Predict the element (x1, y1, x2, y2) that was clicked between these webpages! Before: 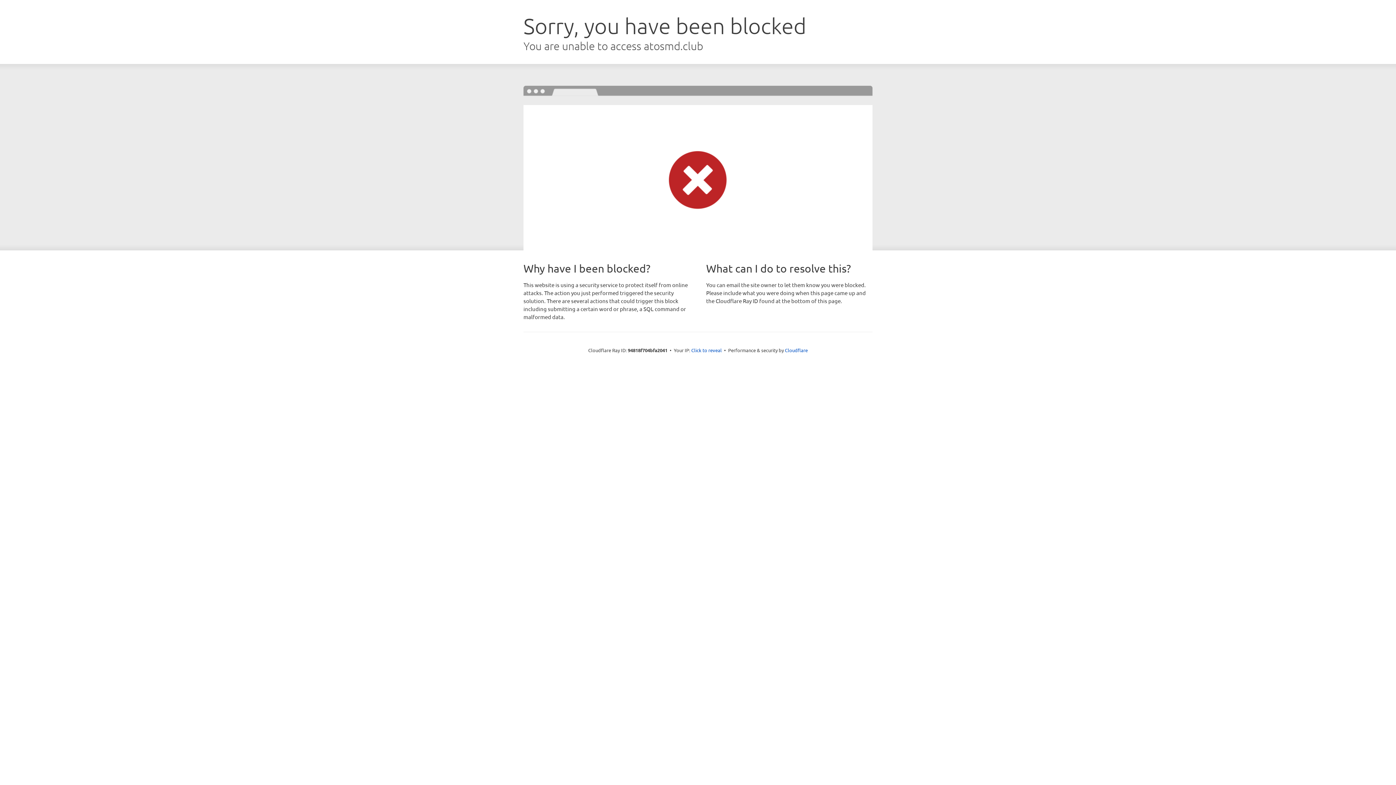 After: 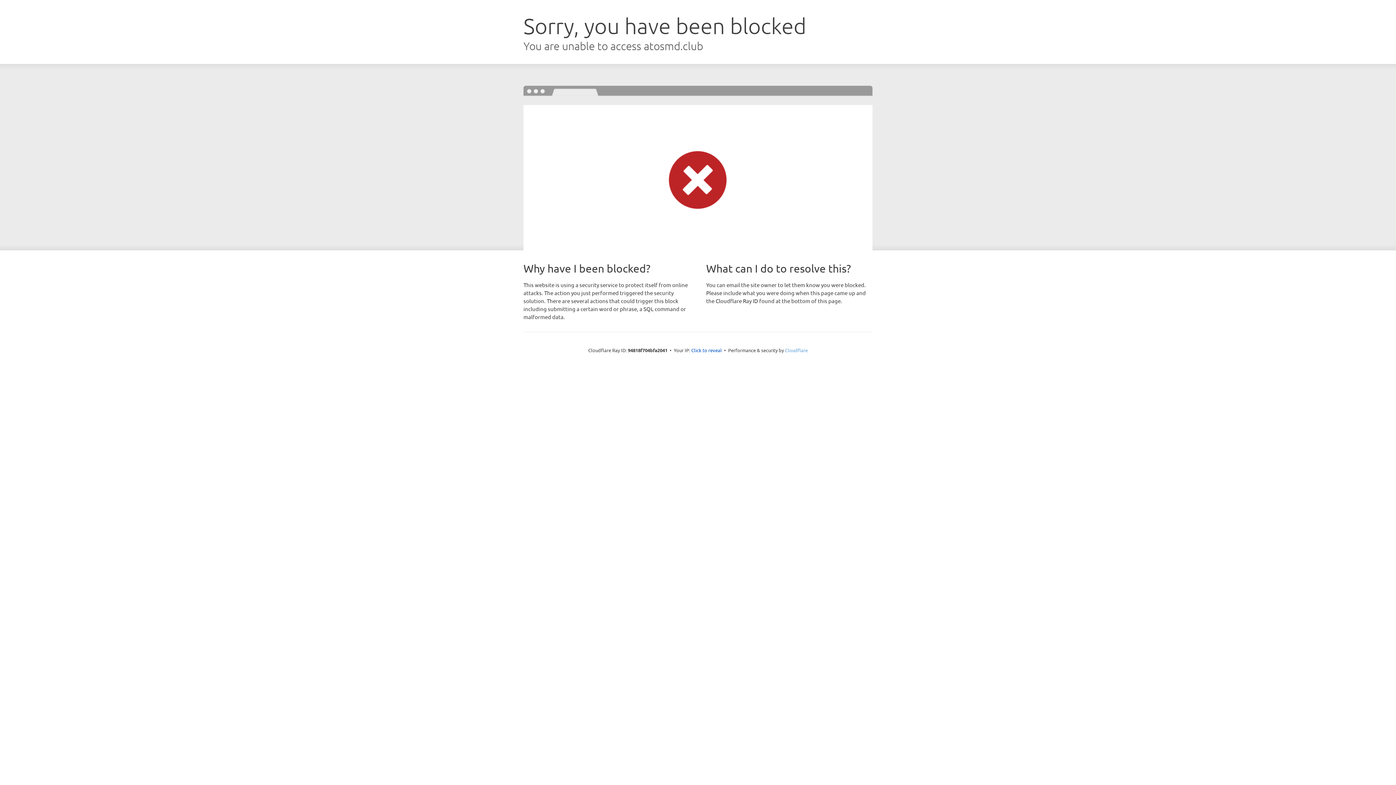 Action: bbox: (785, 347, 808, 353) label: Cloudflare